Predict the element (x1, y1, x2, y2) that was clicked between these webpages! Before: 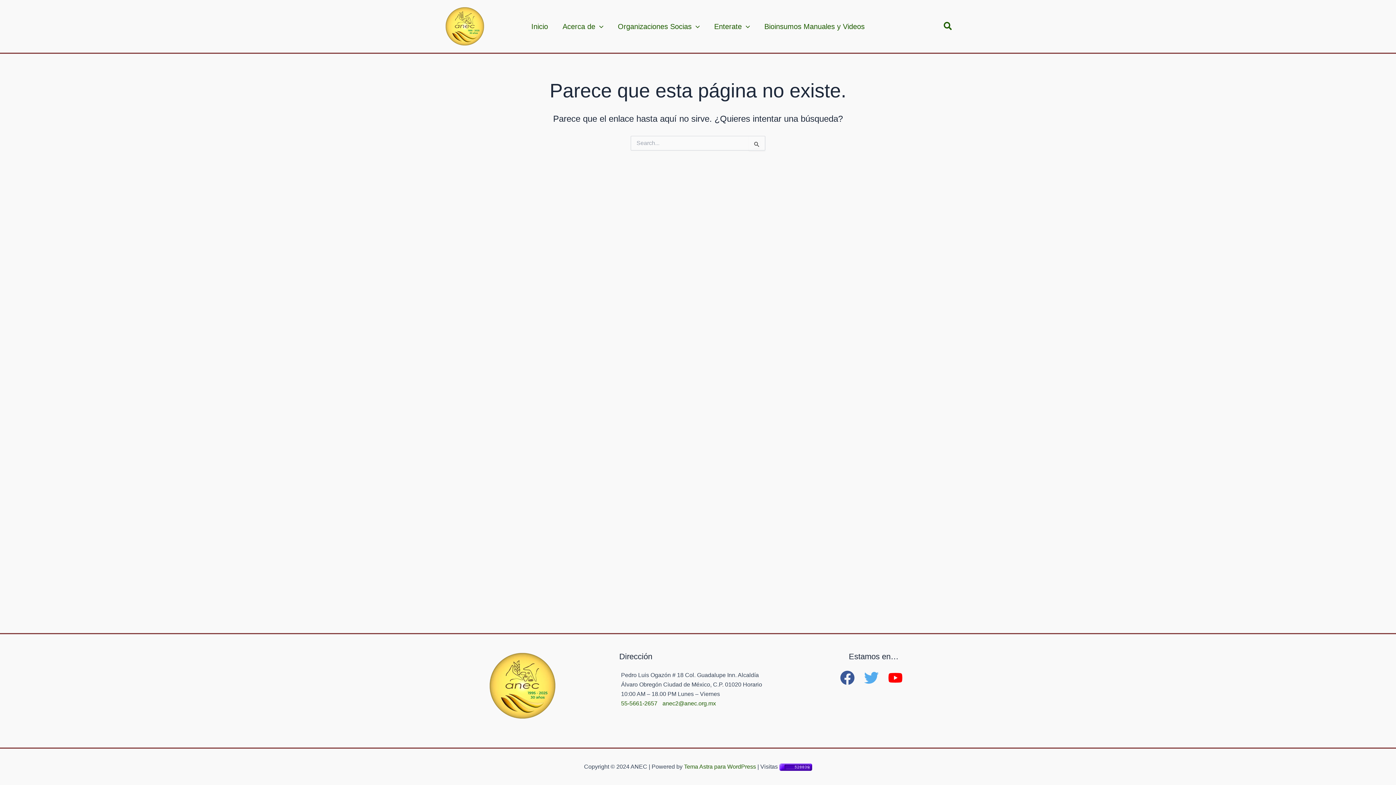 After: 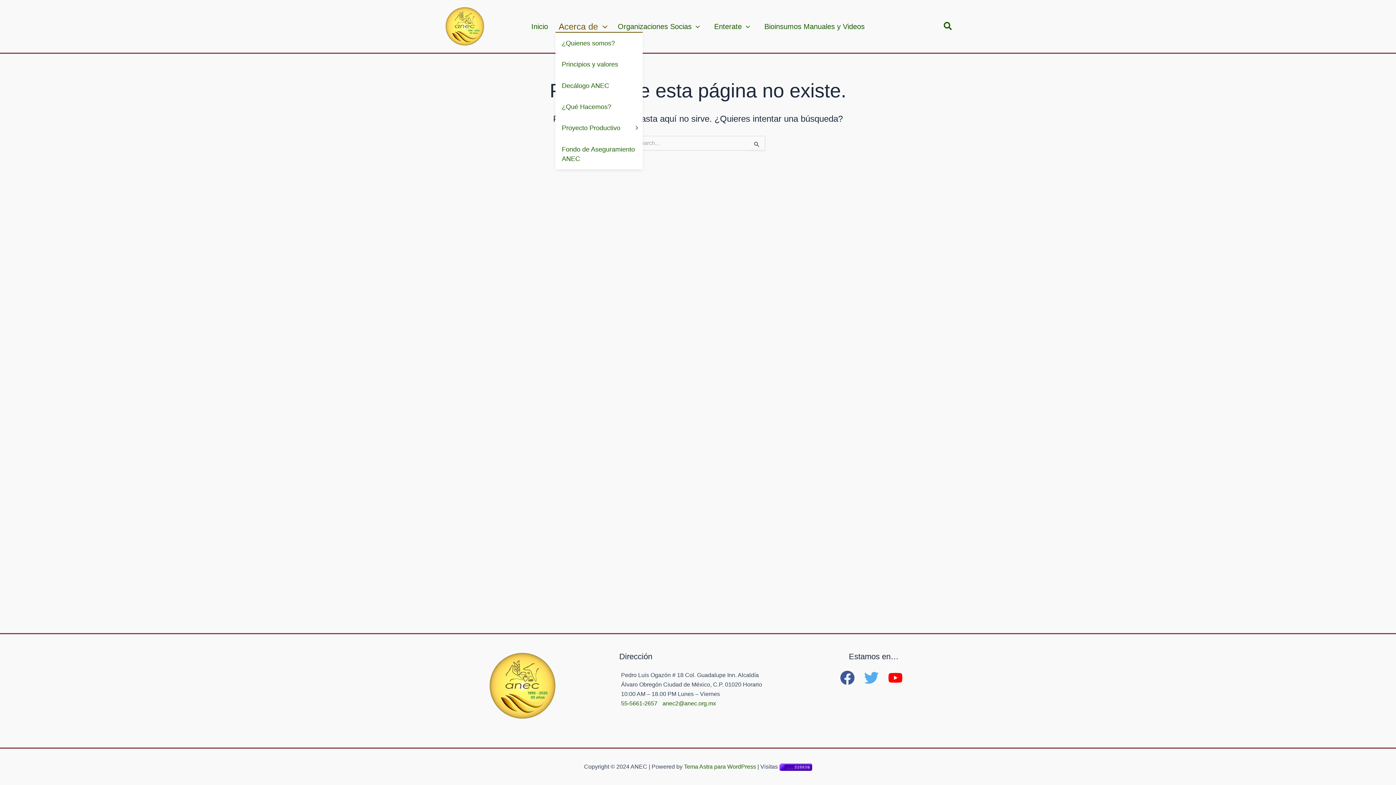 Action: bbox: (555, 20, 610, 31) label: Acerca de